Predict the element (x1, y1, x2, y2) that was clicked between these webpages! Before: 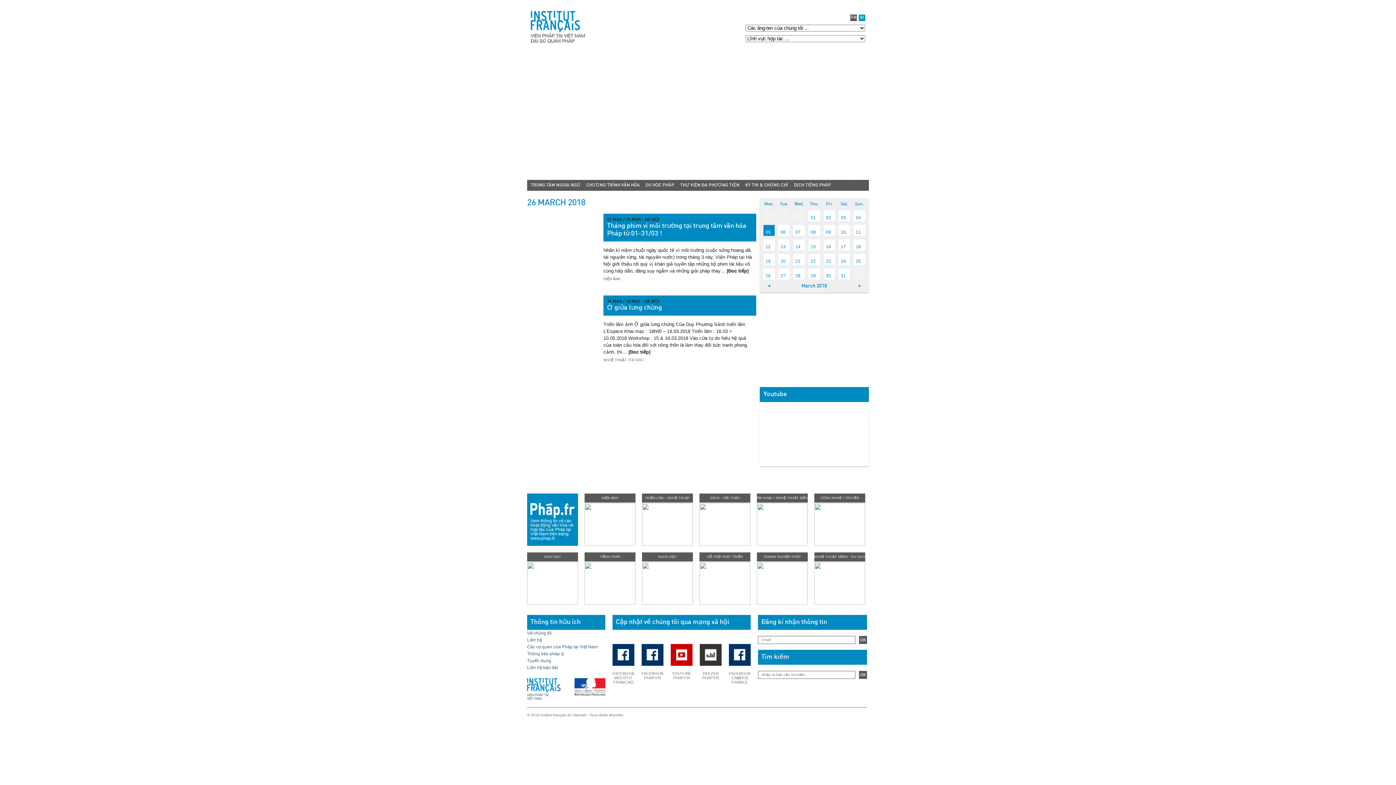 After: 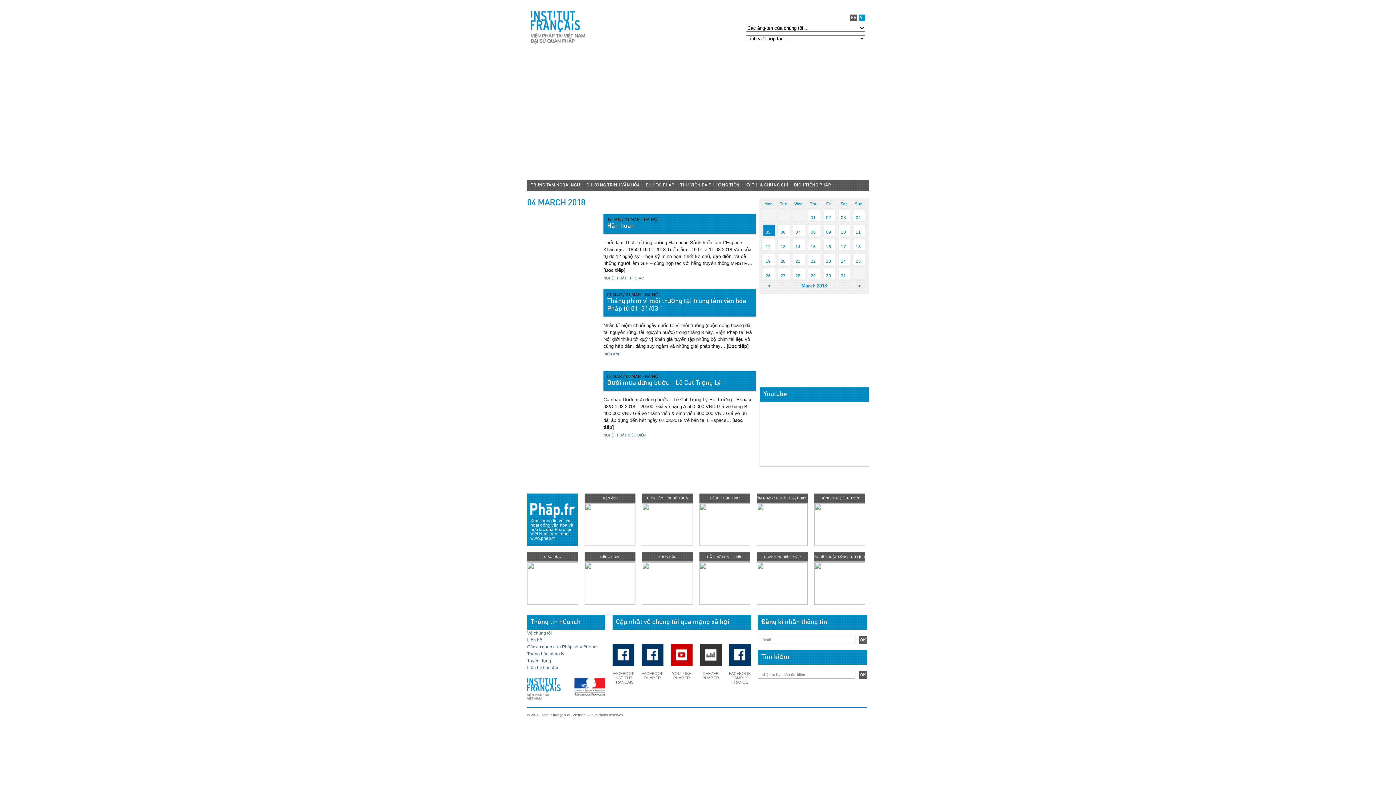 Action: label: 04 bbox: (856, 215, 861, 220)